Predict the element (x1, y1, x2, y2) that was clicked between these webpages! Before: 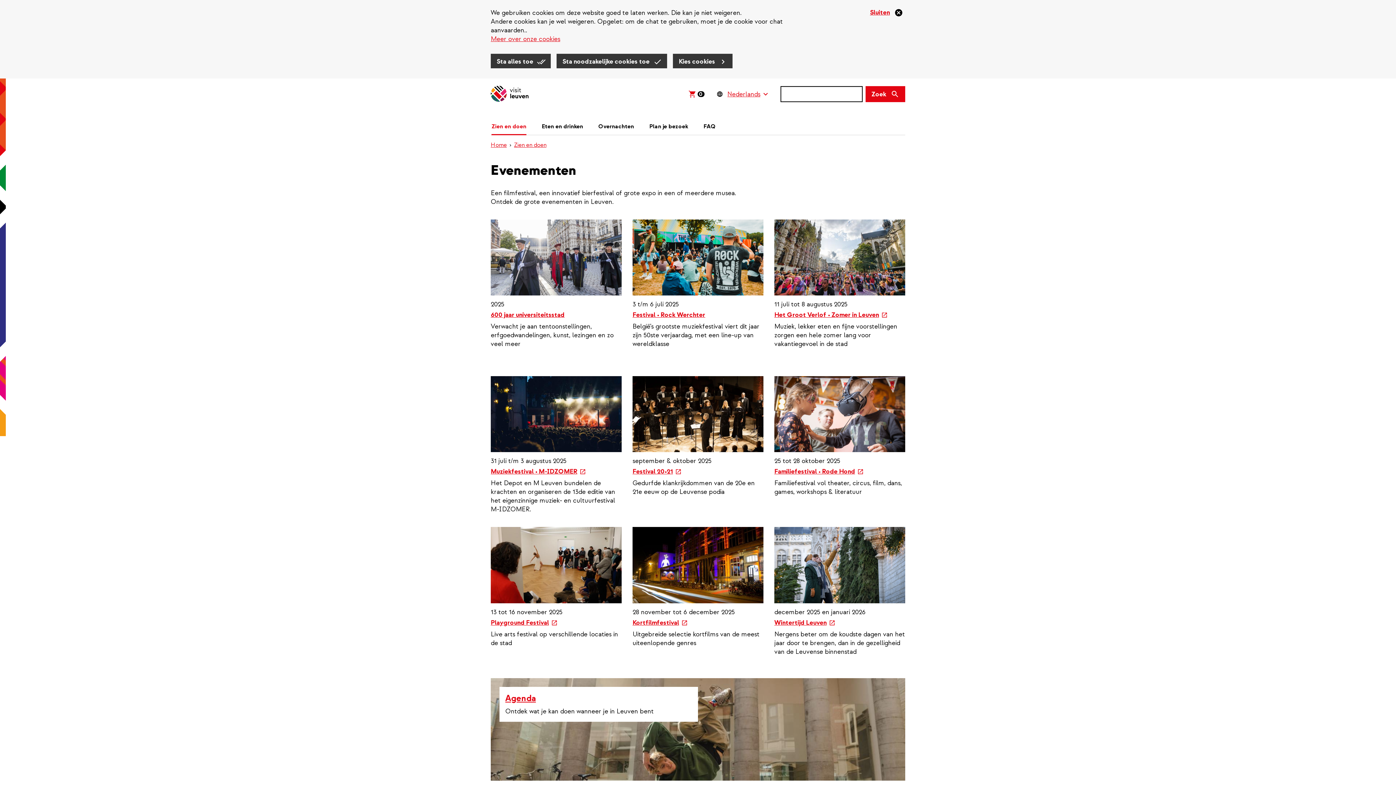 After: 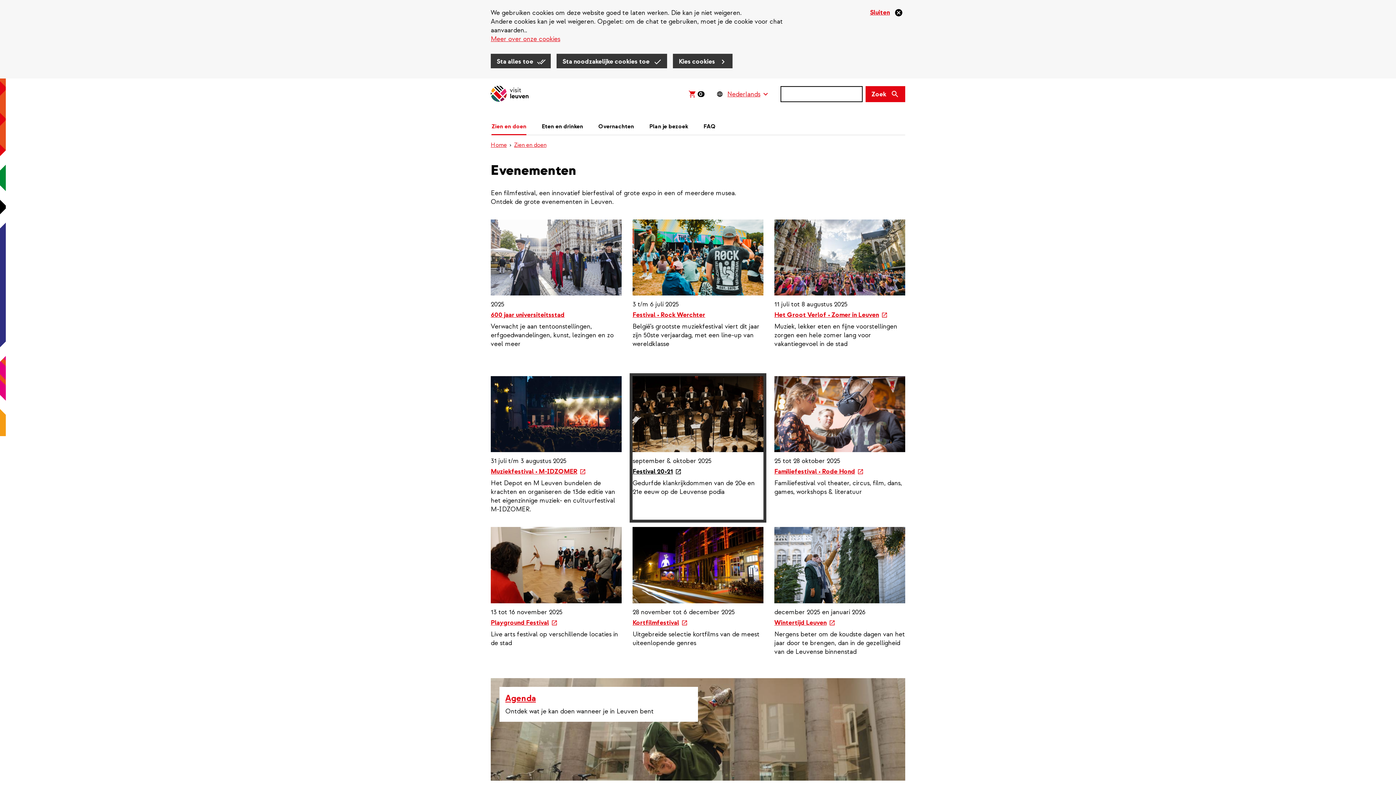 Action: bbox: (632, 376, 763, 520) label: september & oktober 2025
Festival 20•21
external link

Gedurfde klankrijkdommen van de 20e en 21e eeuw op de Leuvense podia